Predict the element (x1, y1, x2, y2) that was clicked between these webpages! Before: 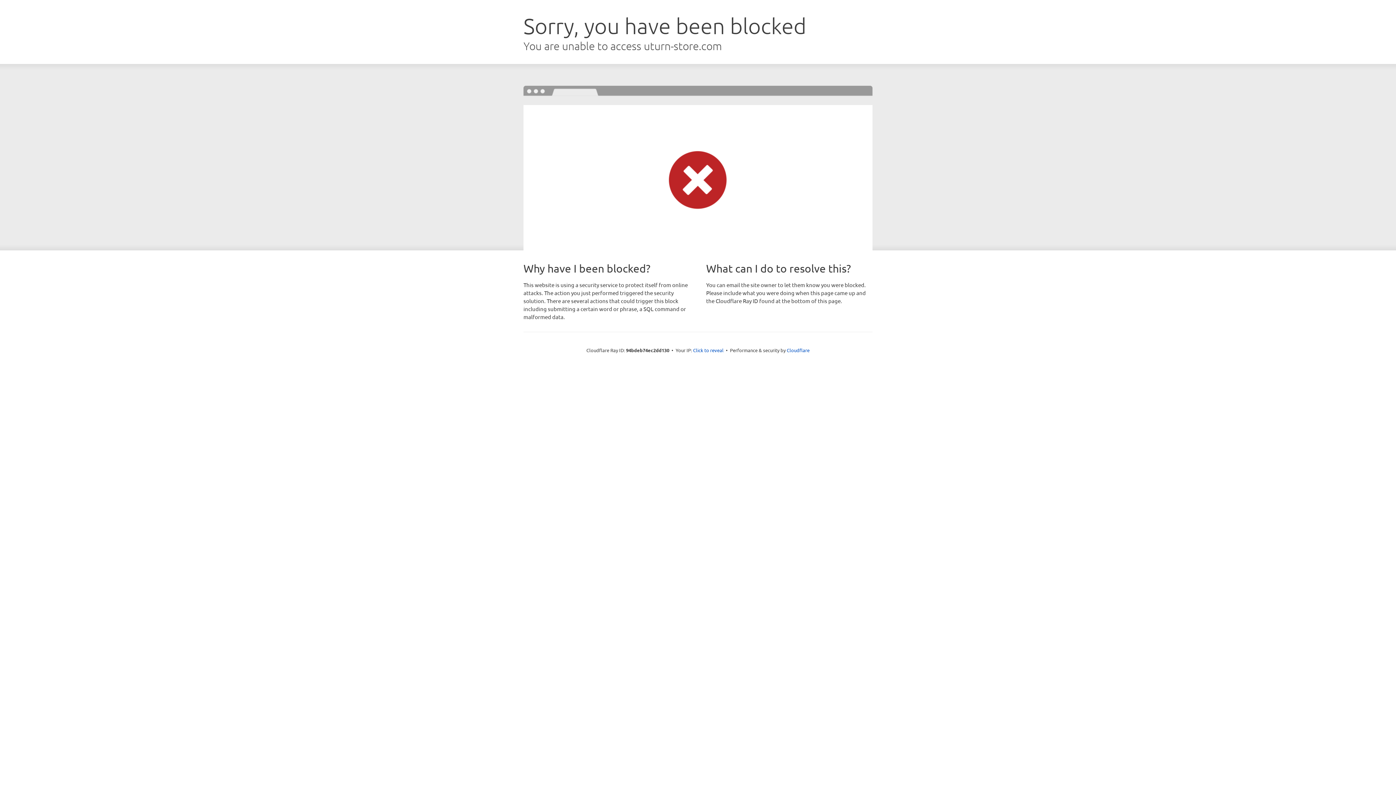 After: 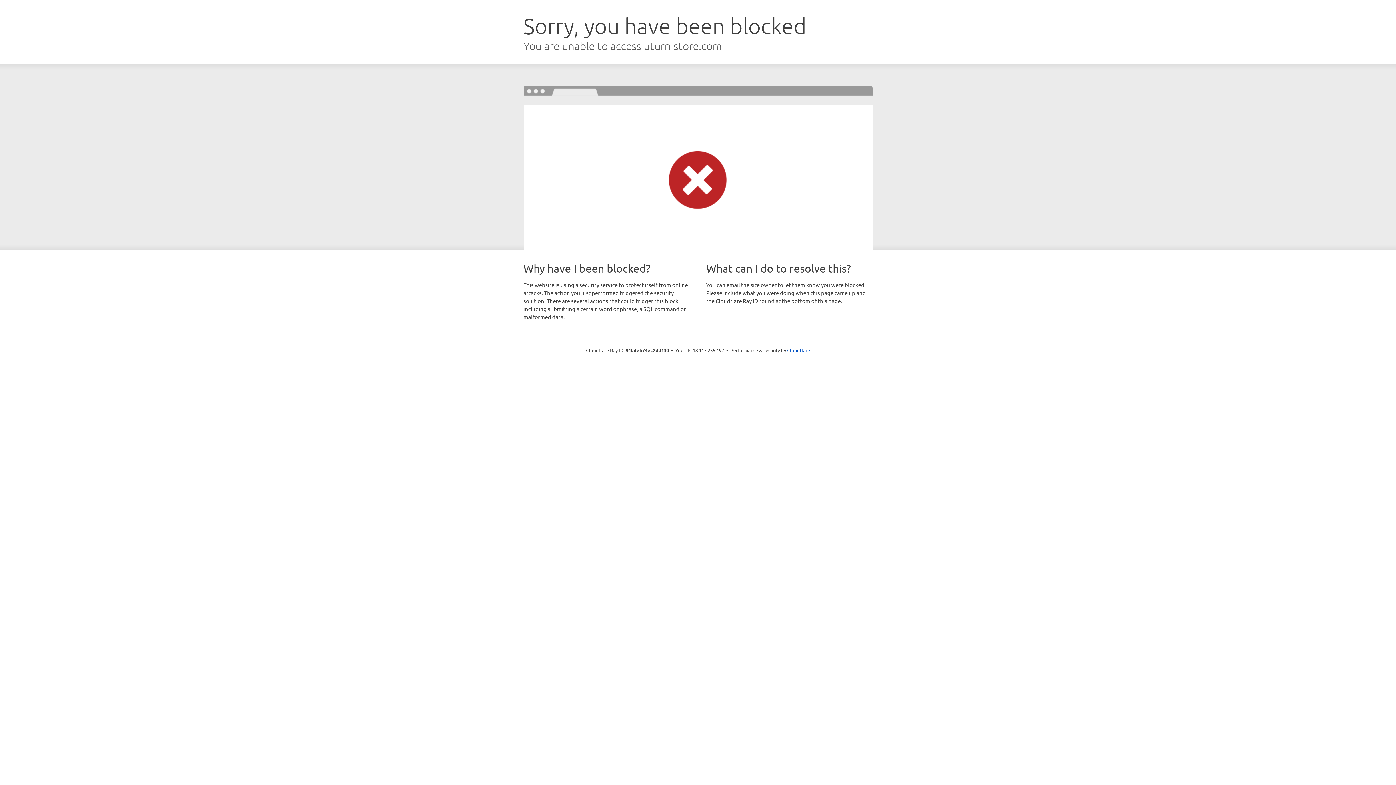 Action: label: Click to reveal bbox: (693, 346, 723, 353)